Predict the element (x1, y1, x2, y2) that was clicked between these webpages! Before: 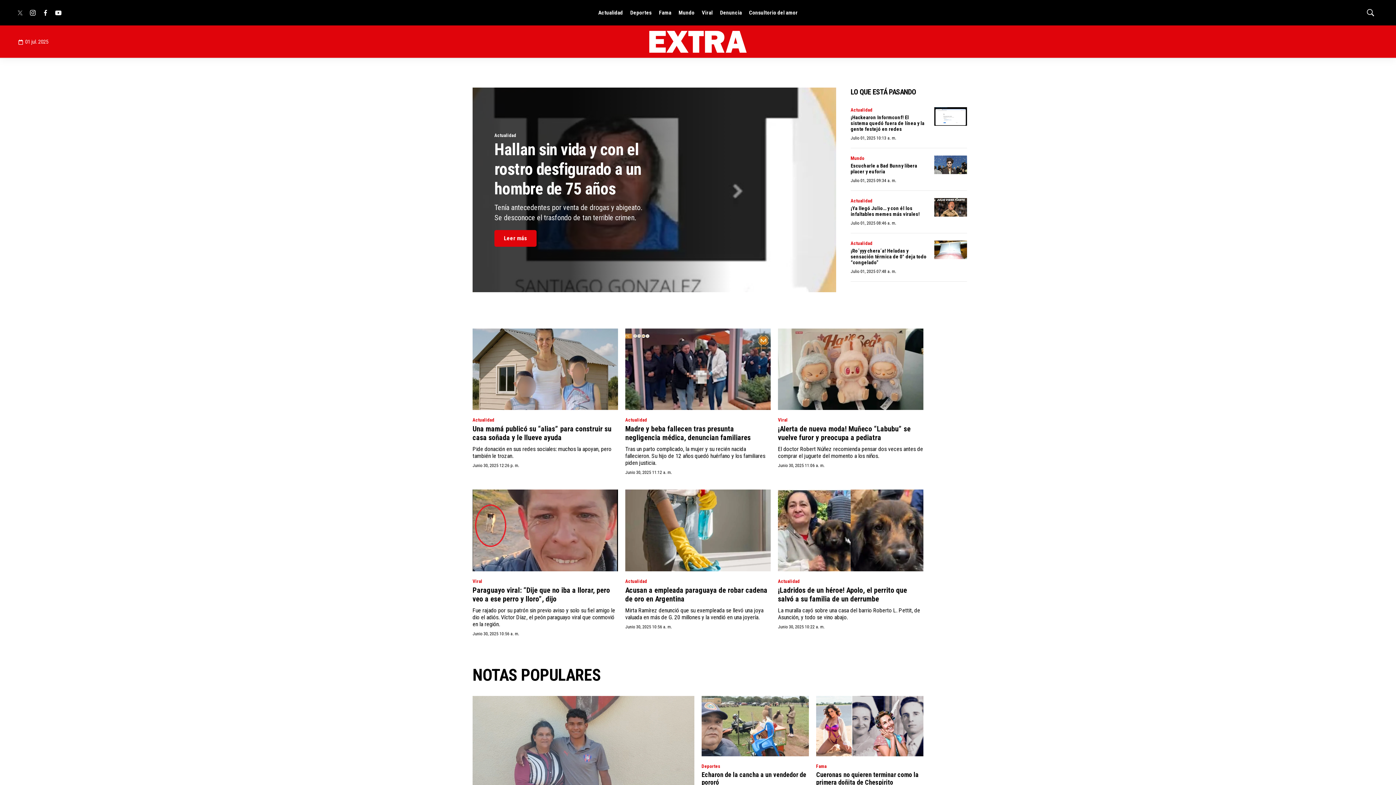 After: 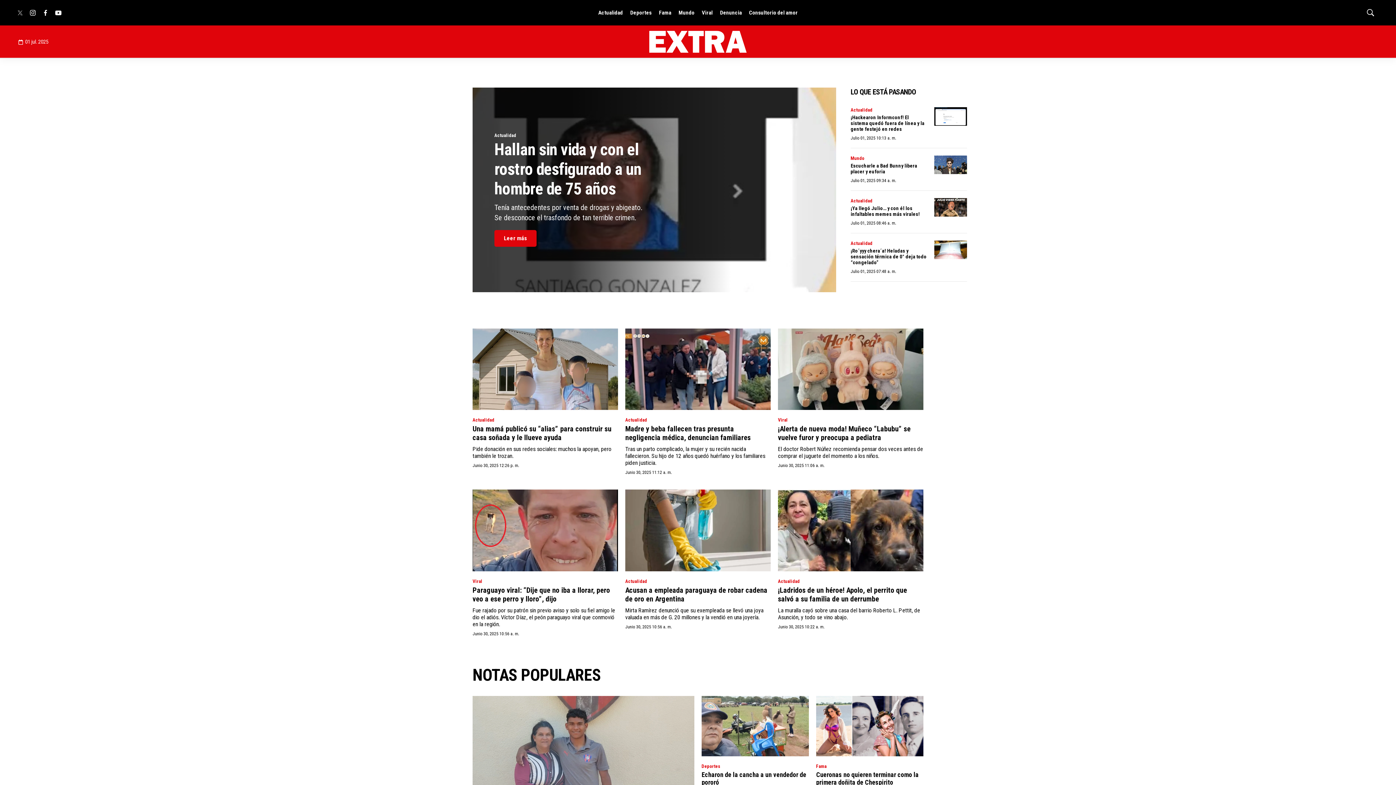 Action: label: youtube bbox: (52, 7, 63, 18)